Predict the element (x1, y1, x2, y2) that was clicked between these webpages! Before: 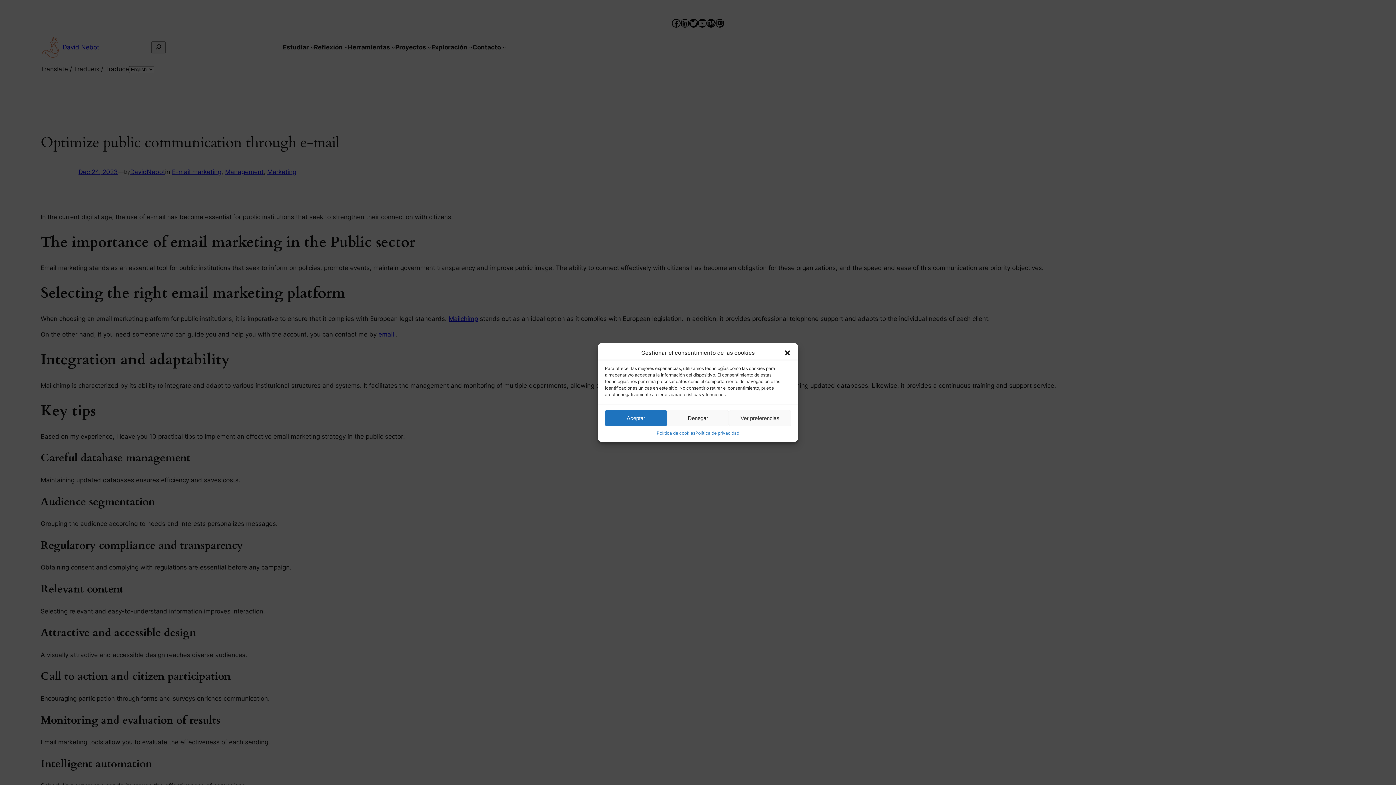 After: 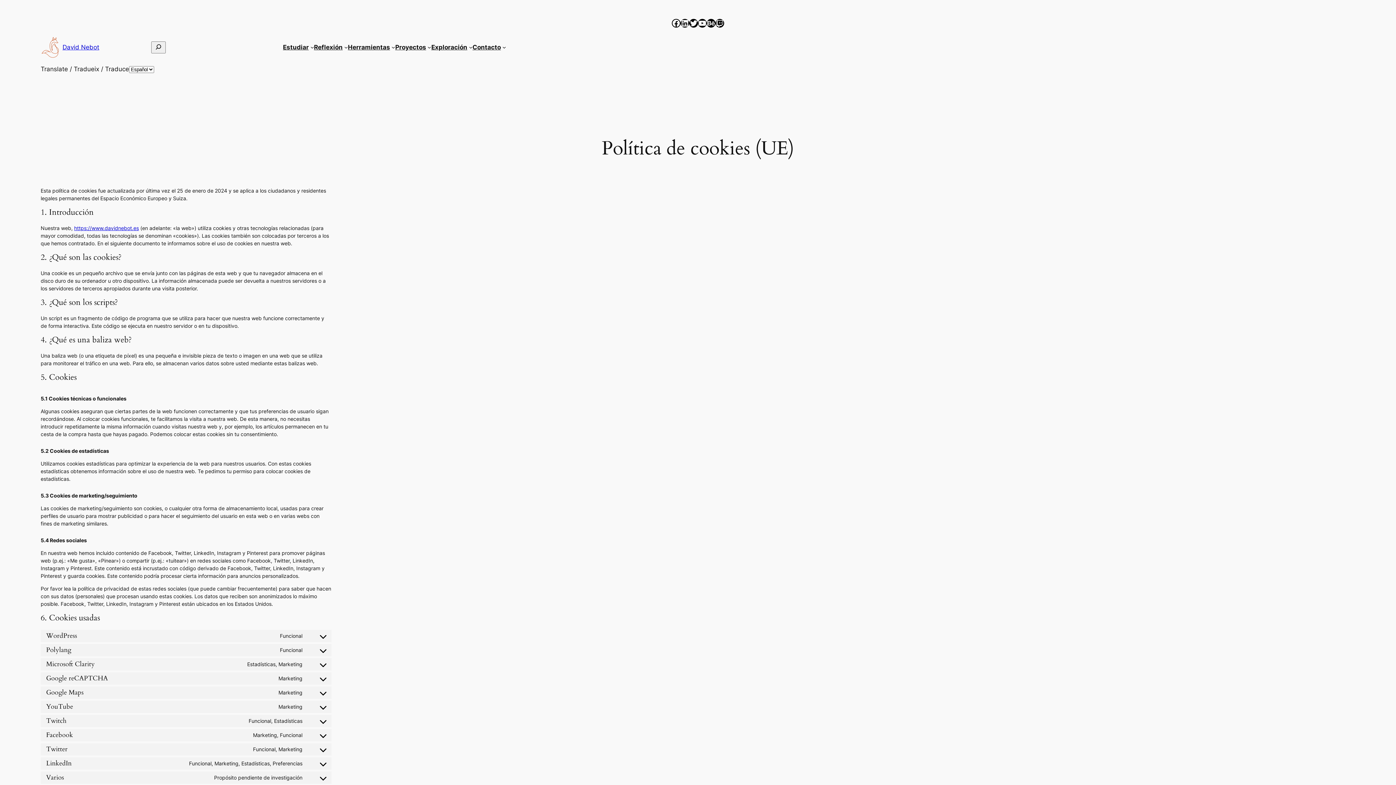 Action: label: Política de cookies bbox: (656, 430, 695, 436)